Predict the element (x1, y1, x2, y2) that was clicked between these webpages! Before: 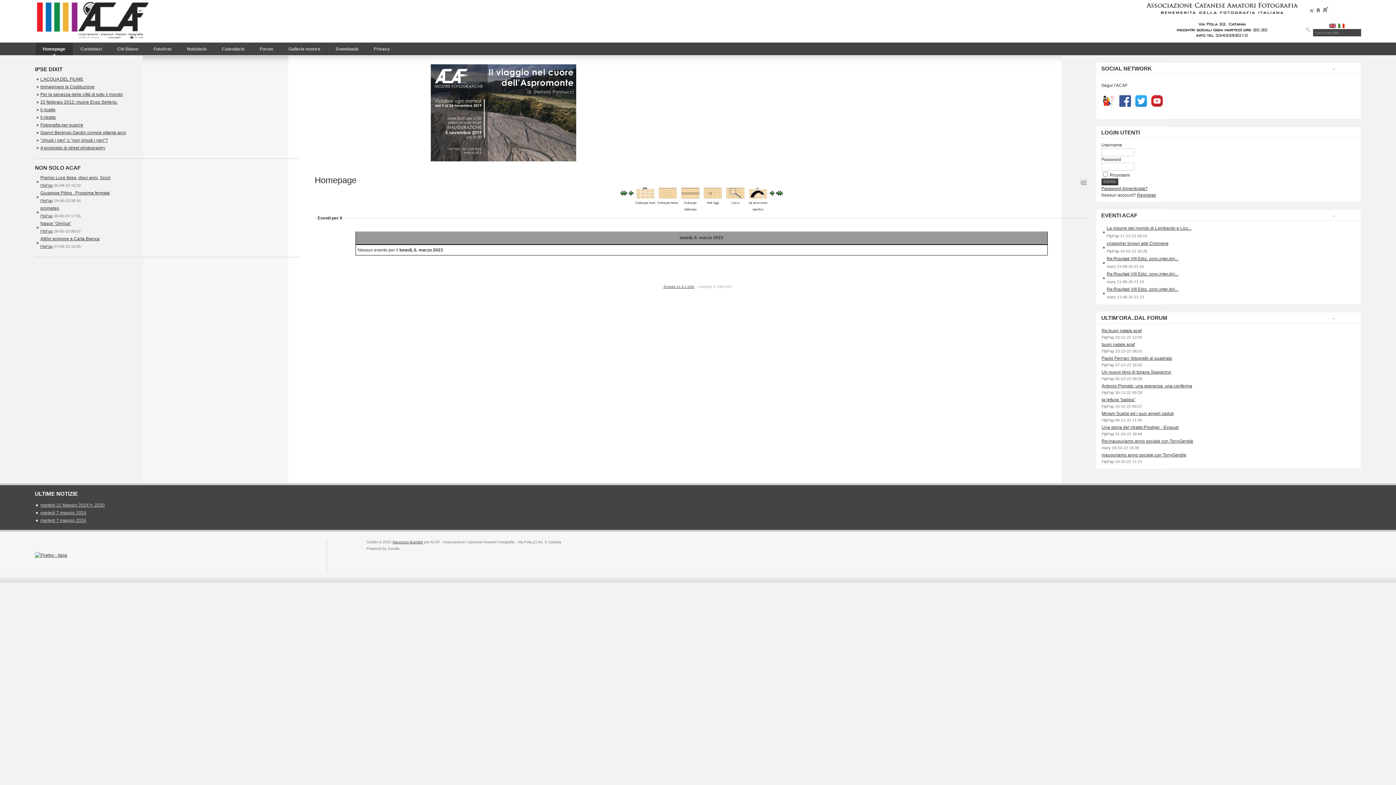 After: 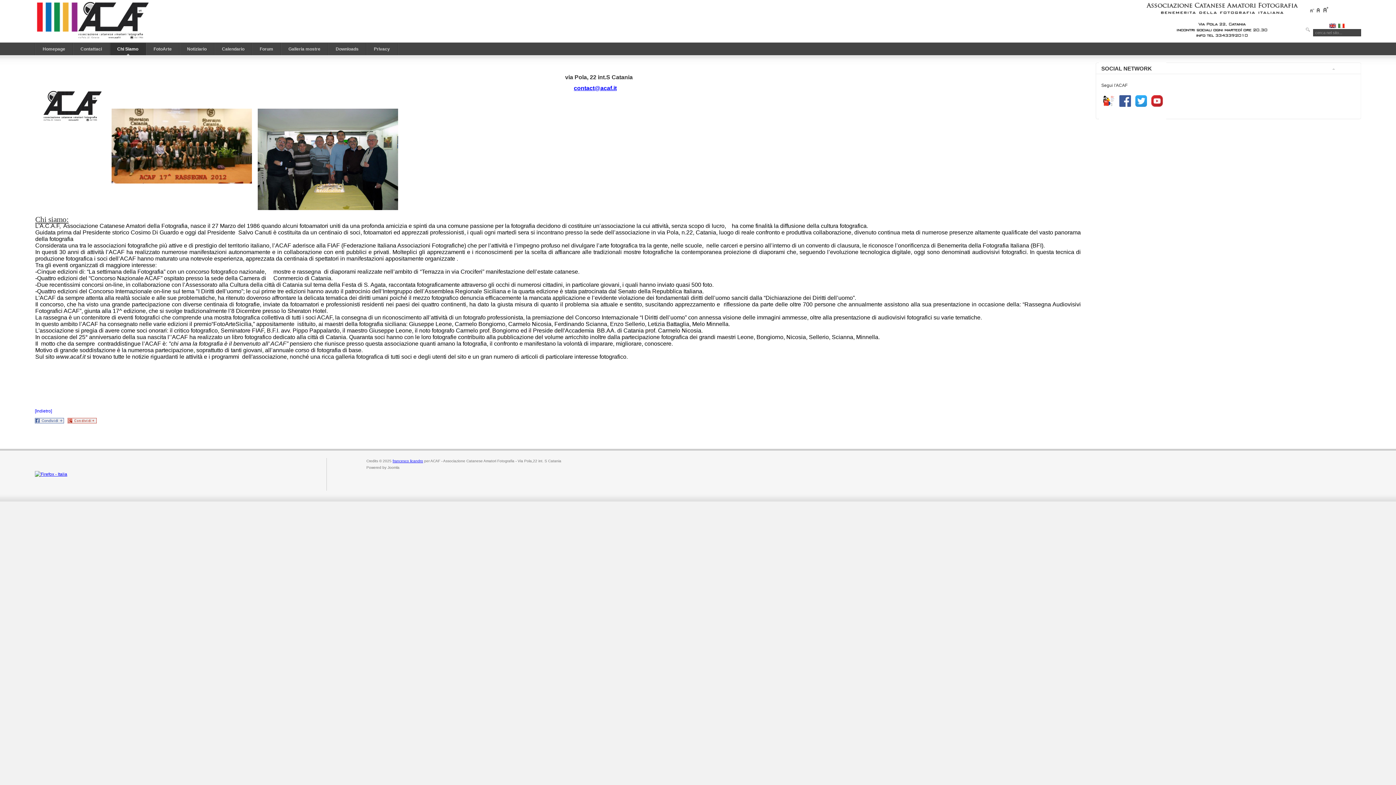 Action: bbox: (109, 42, 146, 55) label: Chi Siamo